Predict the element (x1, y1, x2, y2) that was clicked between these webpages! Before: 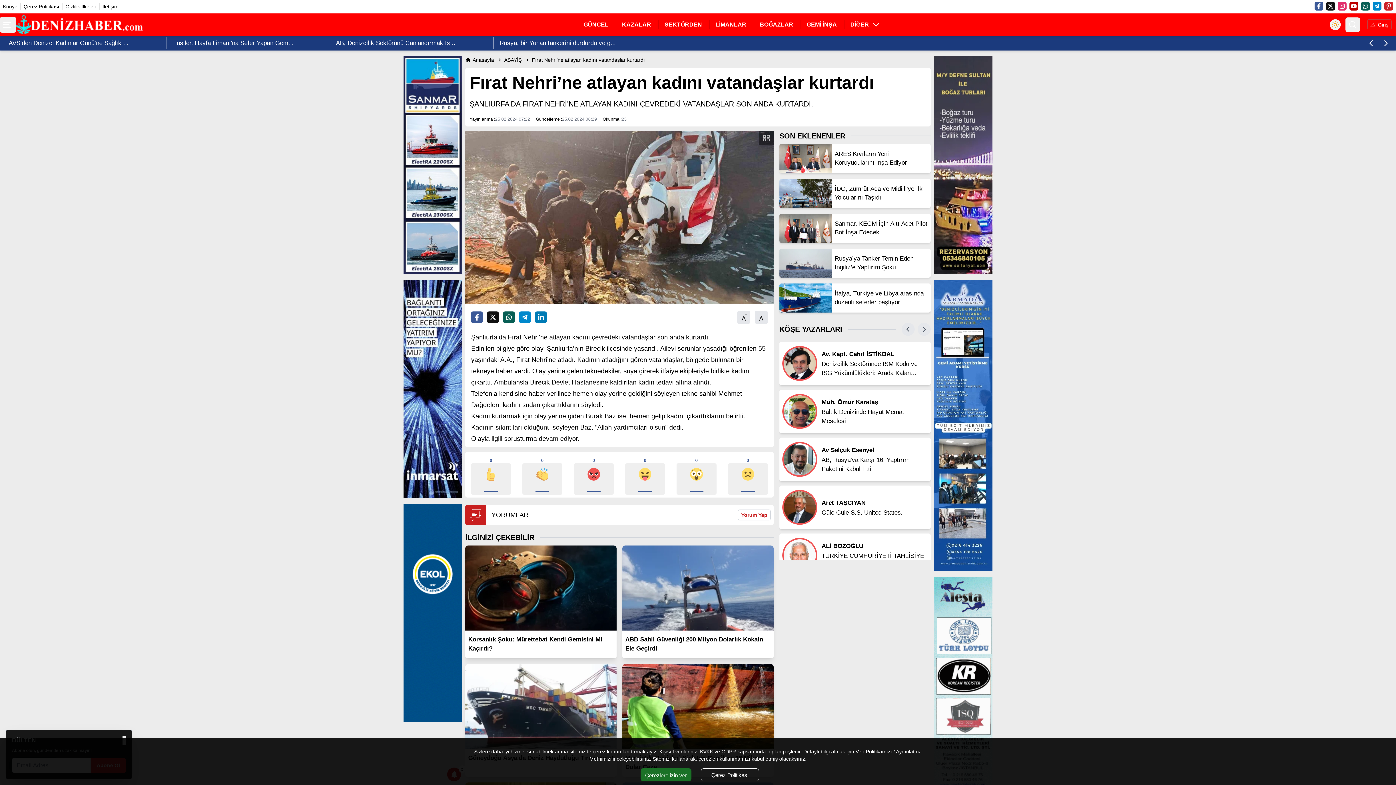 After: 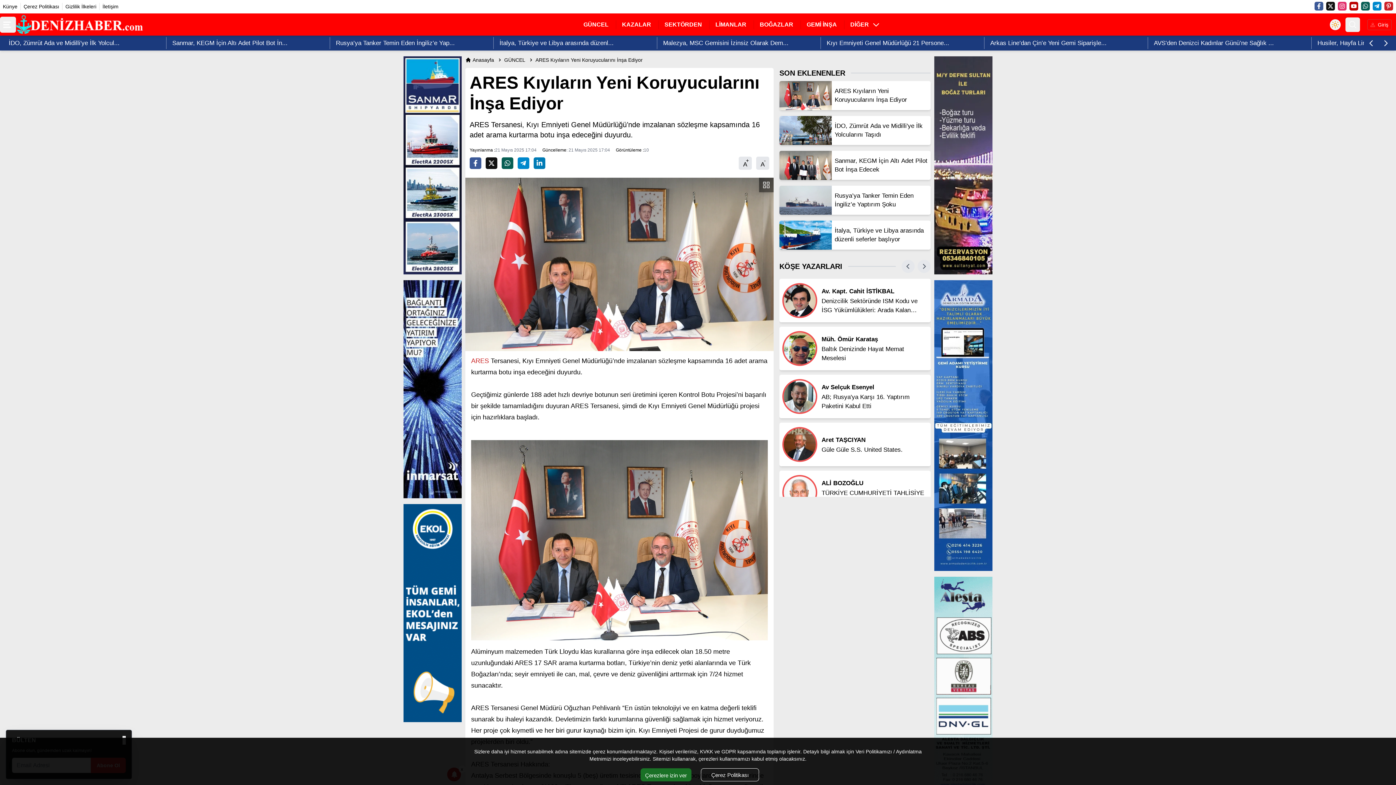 Action: label: ARES Kıyıların Yeni Koruyucularını İnşa Ediyor bbox: (779, 144, 930, 173)